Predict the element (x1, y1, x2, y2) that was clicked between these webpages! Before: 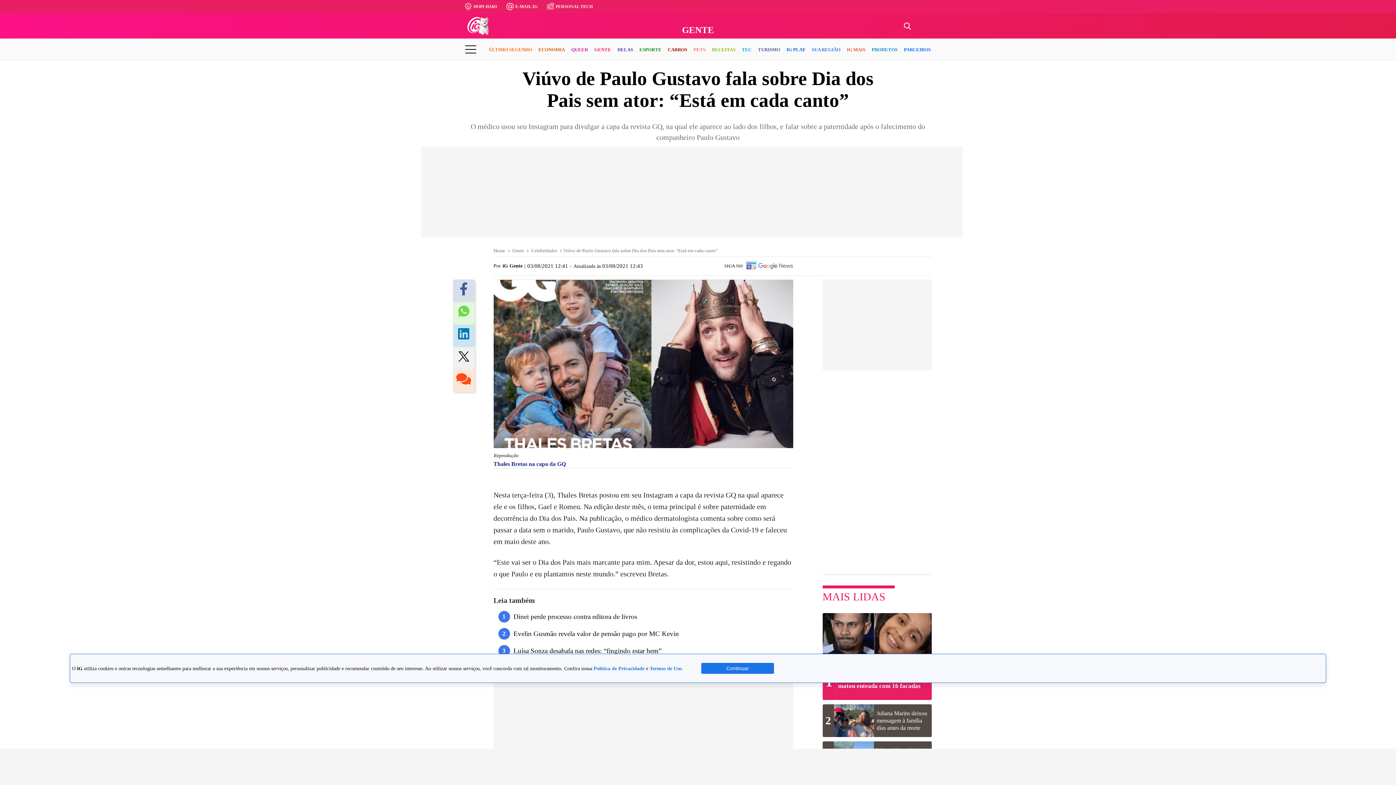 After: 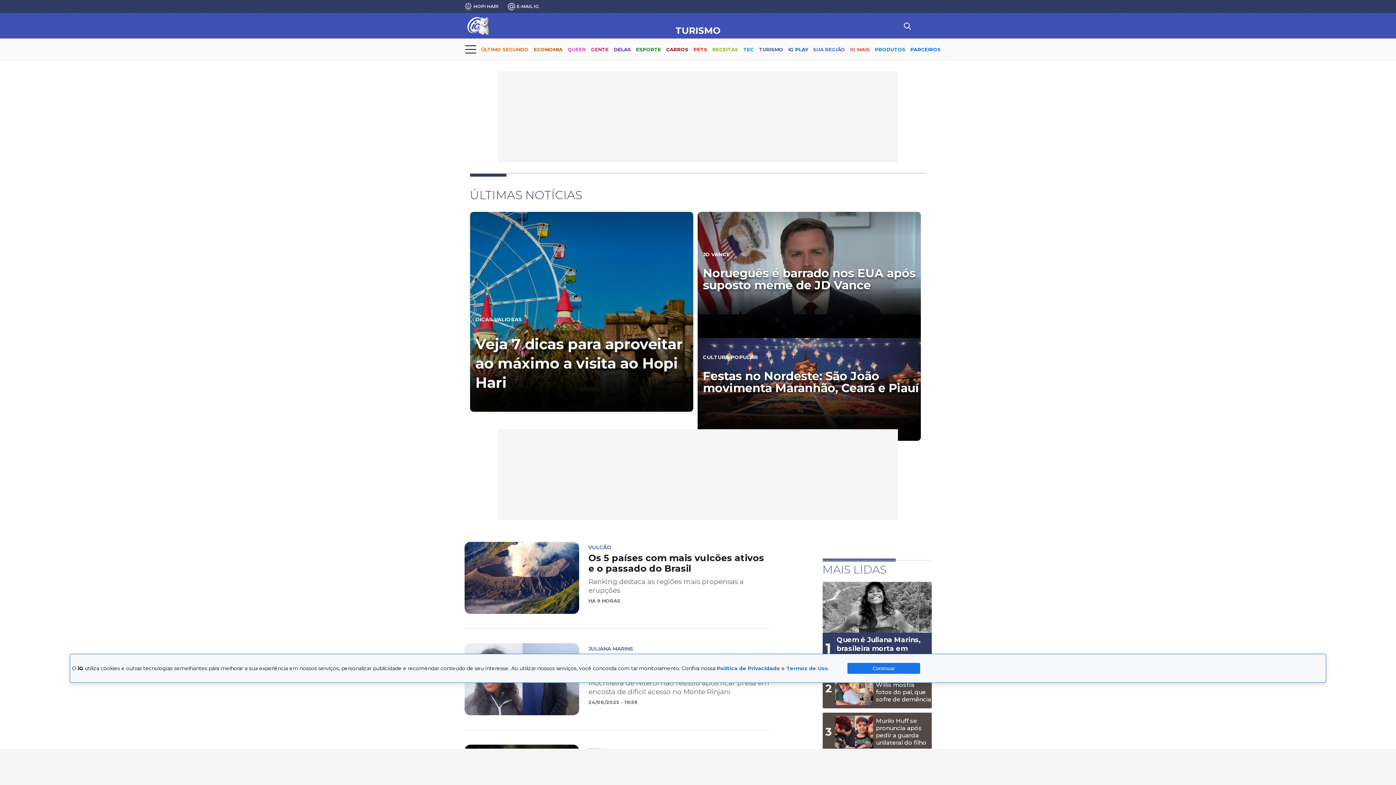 Action: bbox: (758, 40, 780, 59) label: TURISMO